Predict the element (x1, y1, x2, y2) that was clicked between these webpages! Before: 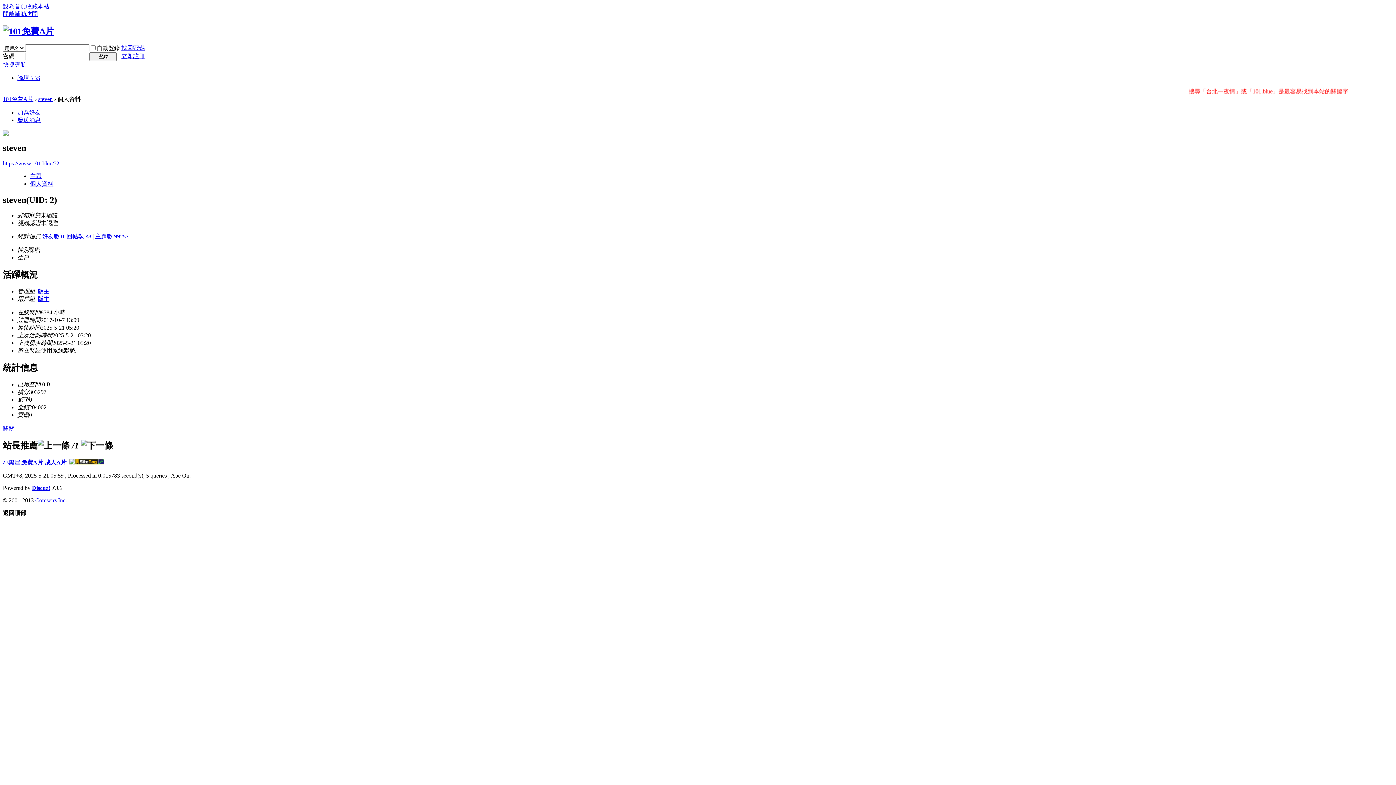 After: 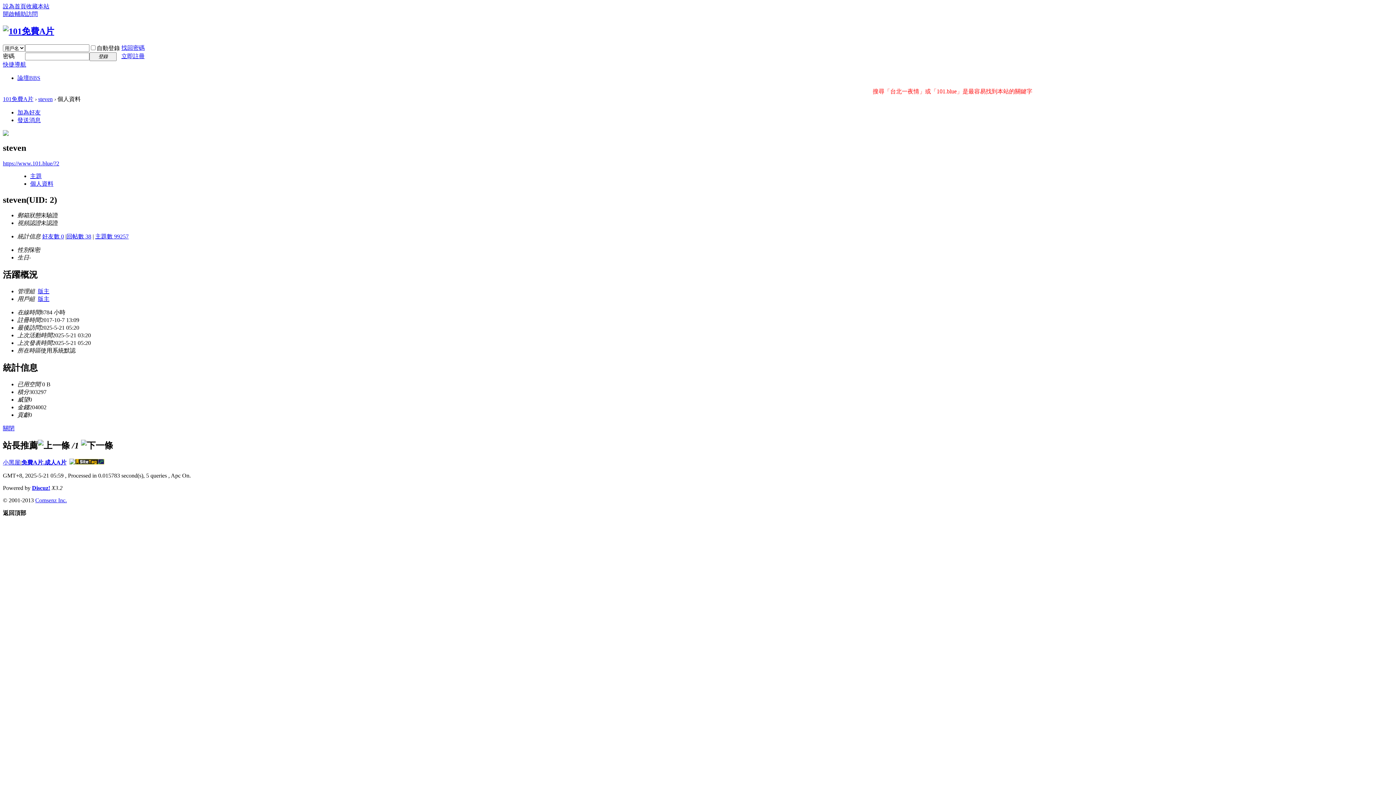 Action: bbox: (42, 233, 64, 239) label: 好友數 0